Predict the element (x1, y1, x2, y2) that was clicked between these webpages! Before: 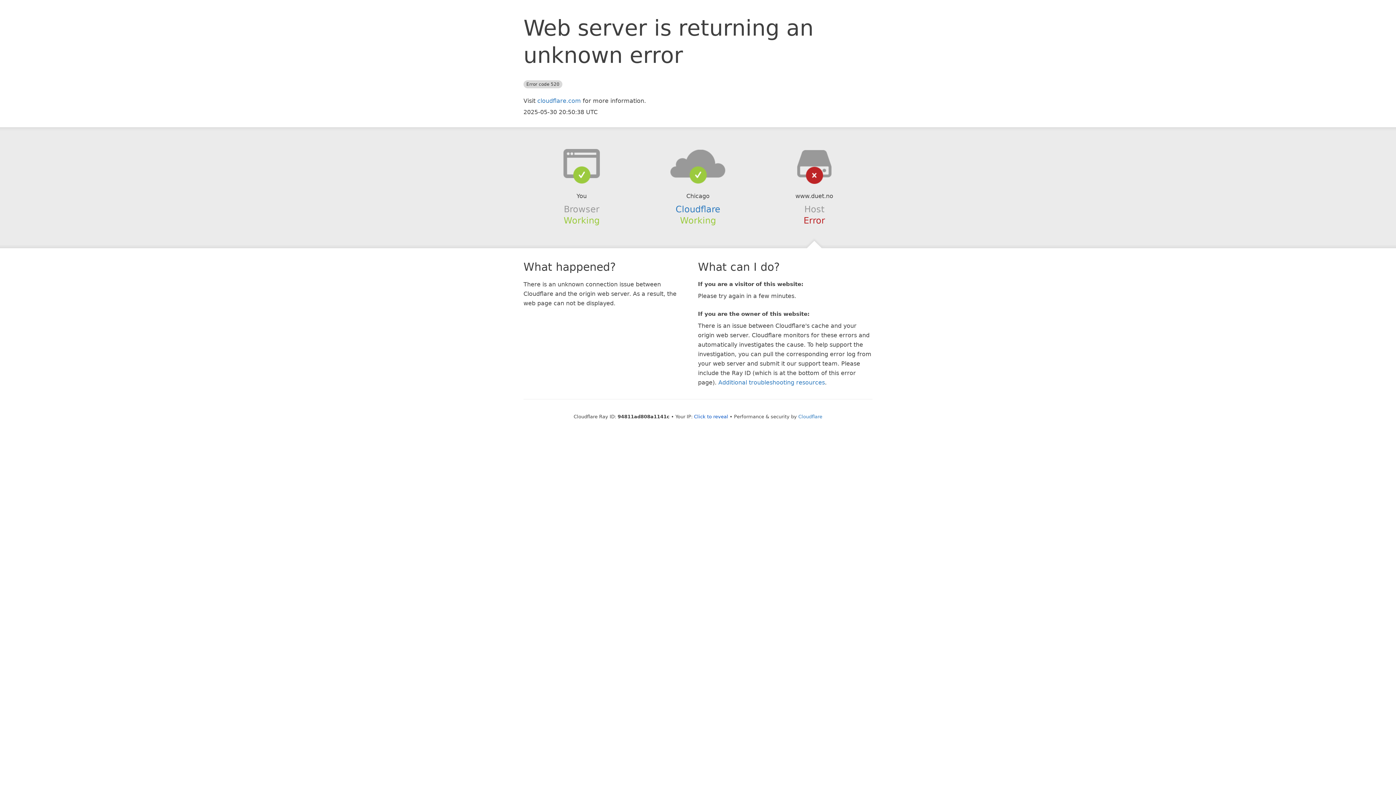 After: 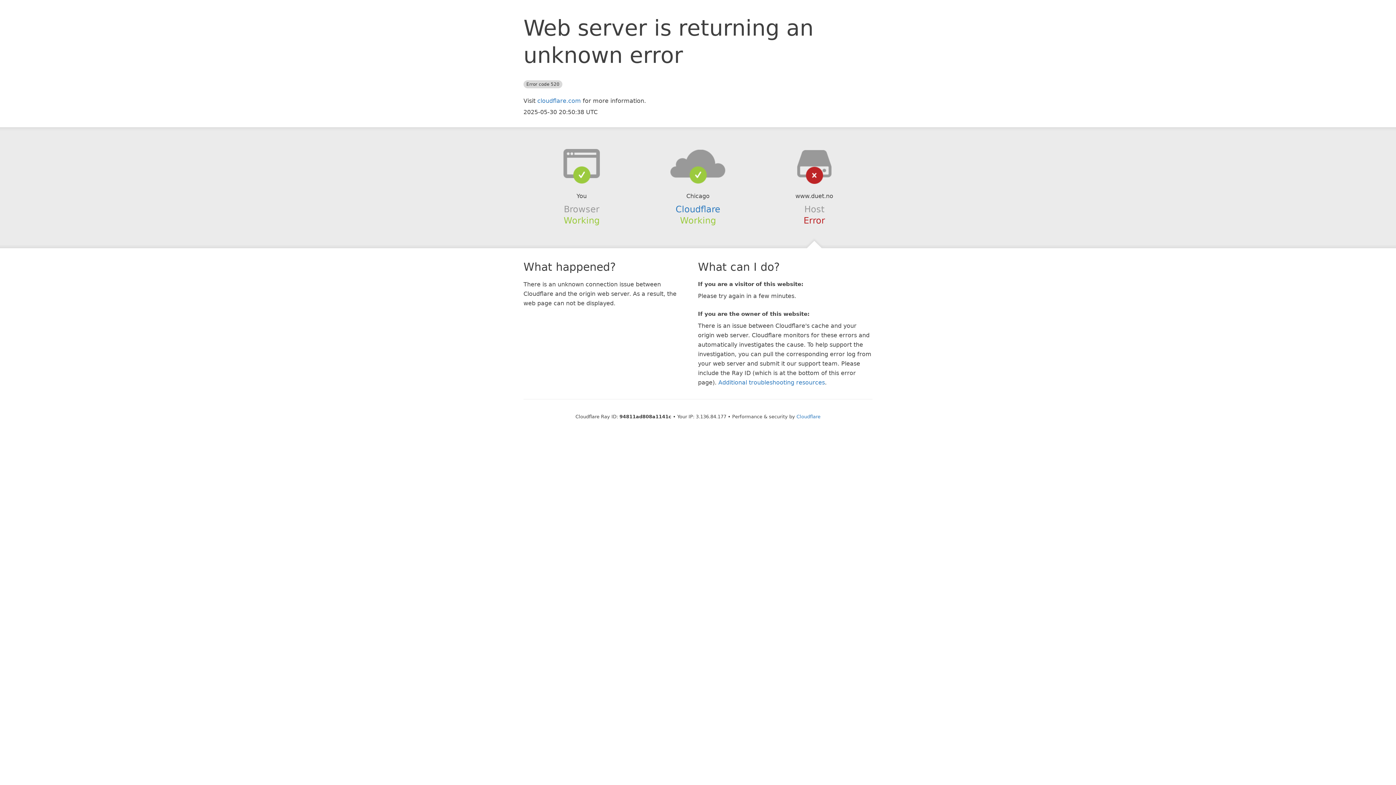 Action: bbox: (694, 414, 728, 419) label: Click to reveal